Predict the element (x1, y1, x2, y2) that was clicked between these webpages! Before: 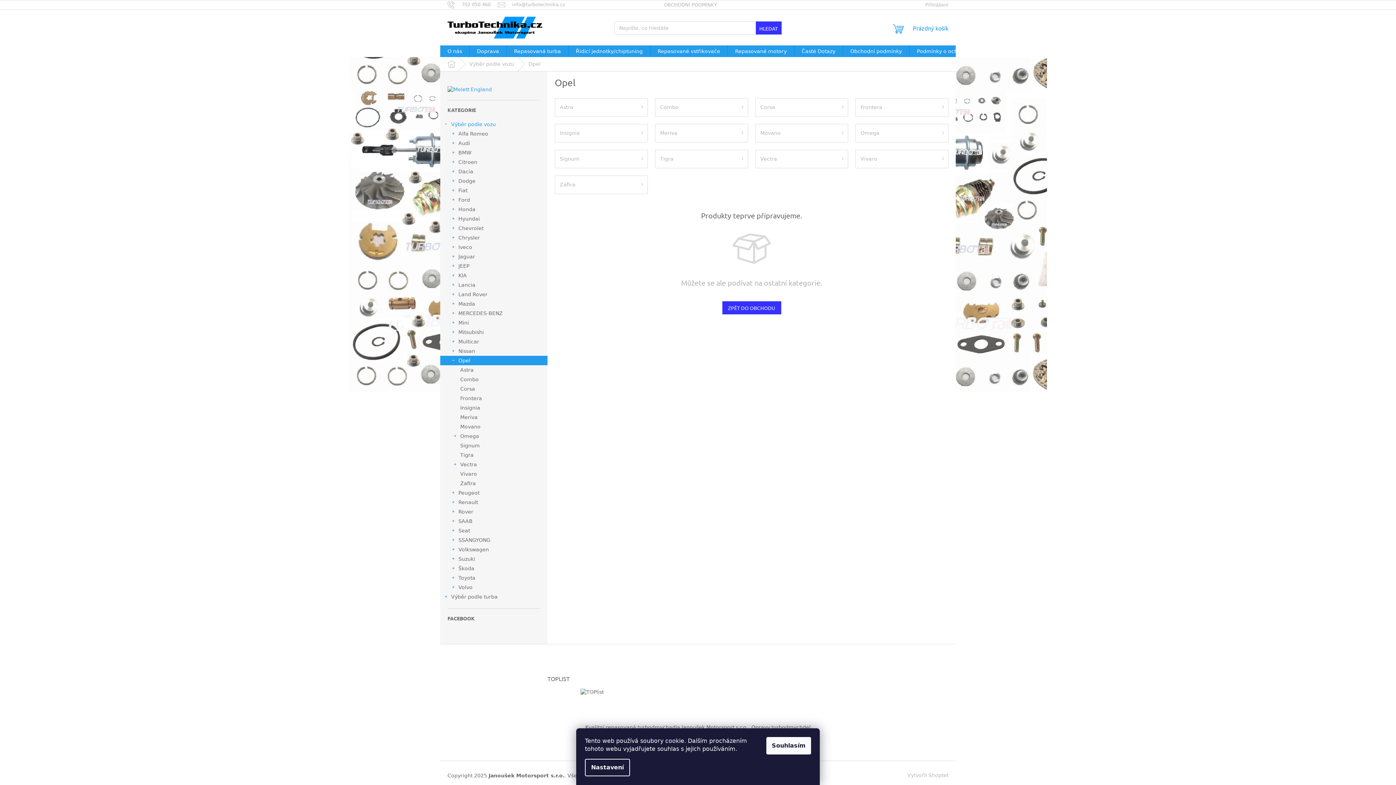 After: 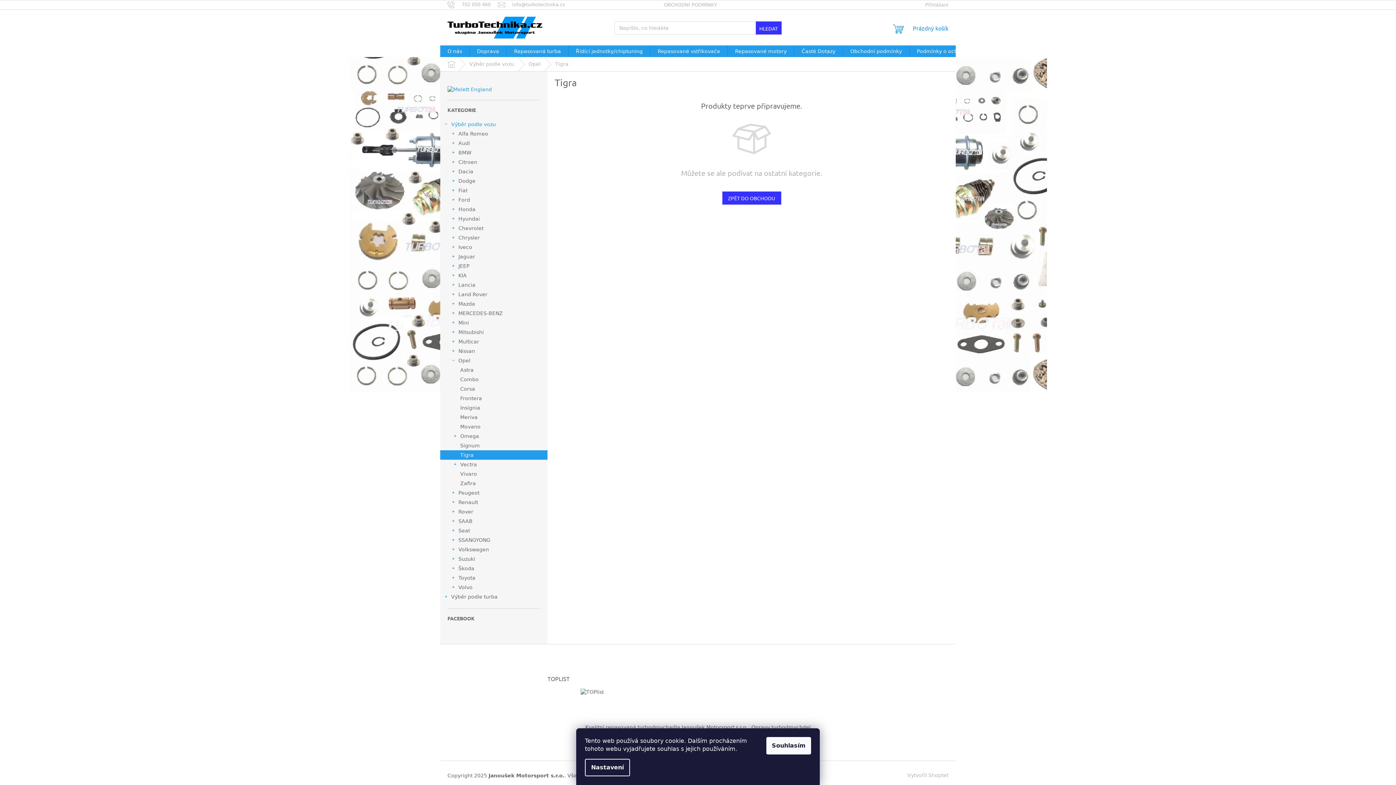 Action: bbox: (440, 450, 547, 459) label: Tigra